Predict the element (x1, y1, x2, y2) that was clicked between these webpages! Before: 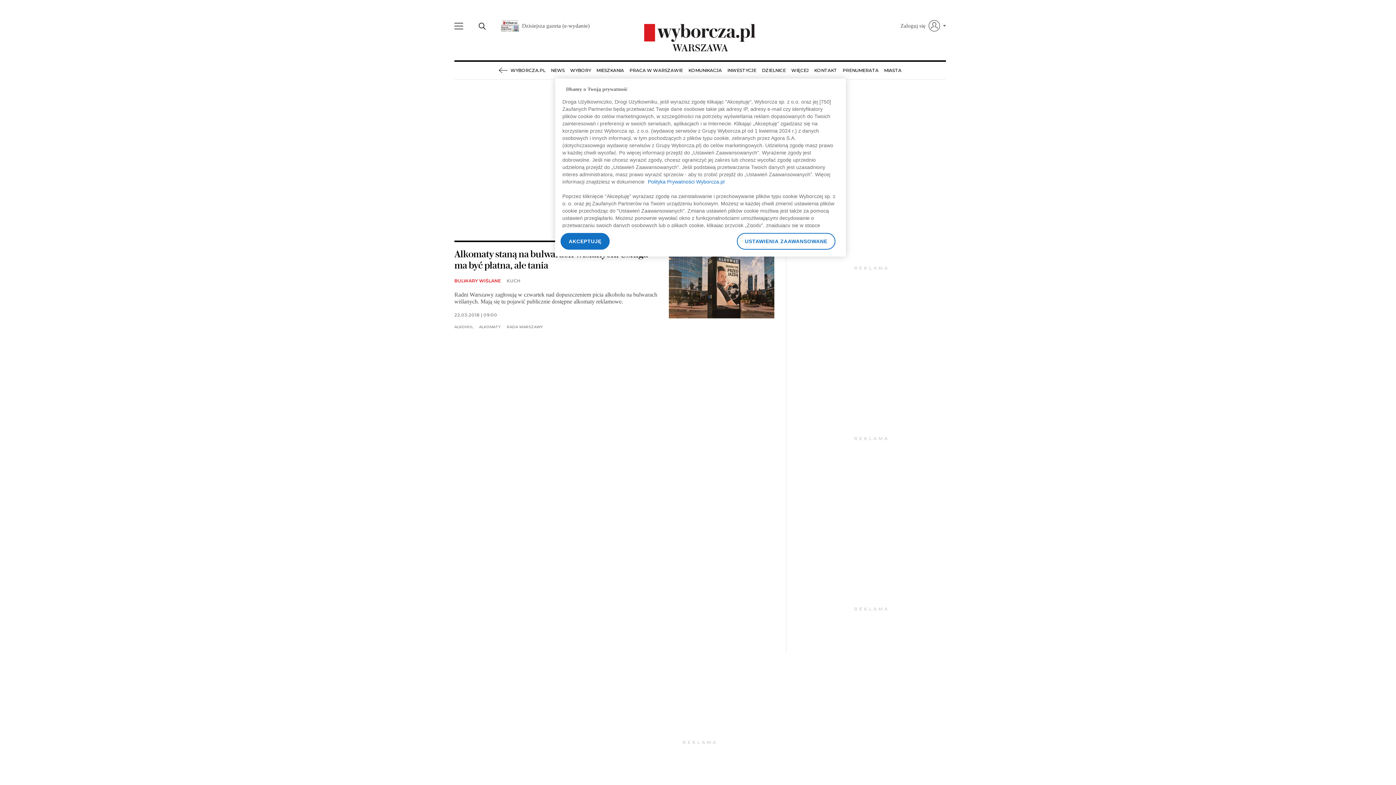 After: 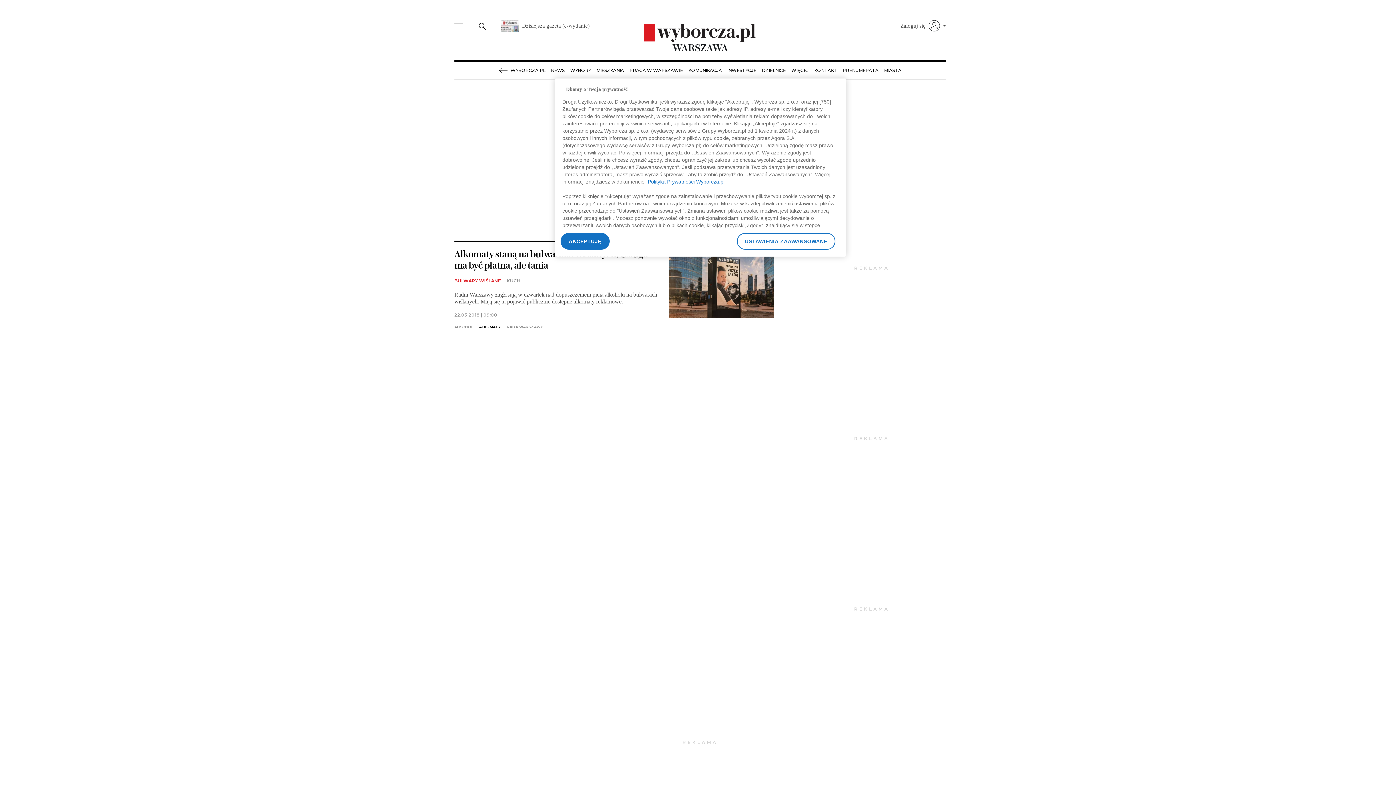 Action: bbox: (479, 325, 501, 329) label: ALKOMATY